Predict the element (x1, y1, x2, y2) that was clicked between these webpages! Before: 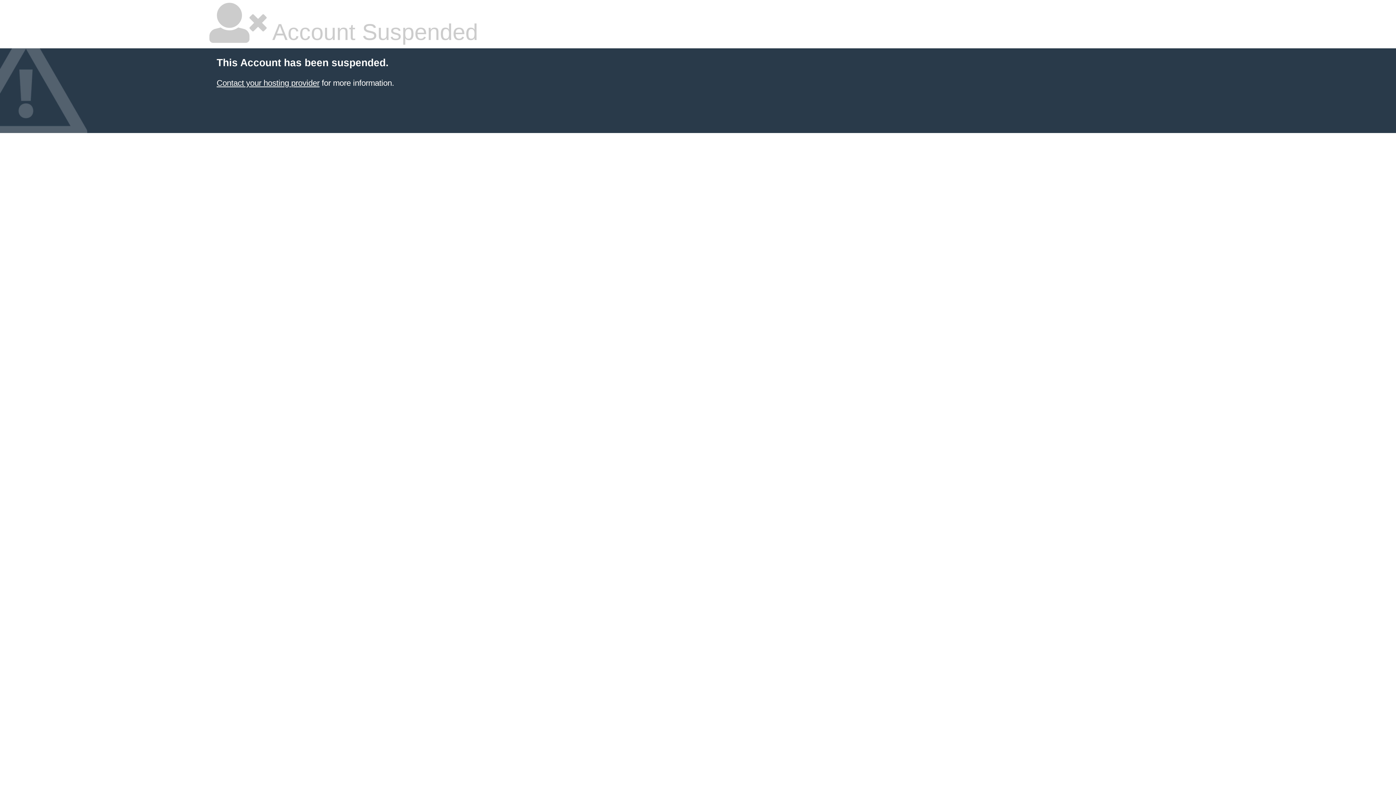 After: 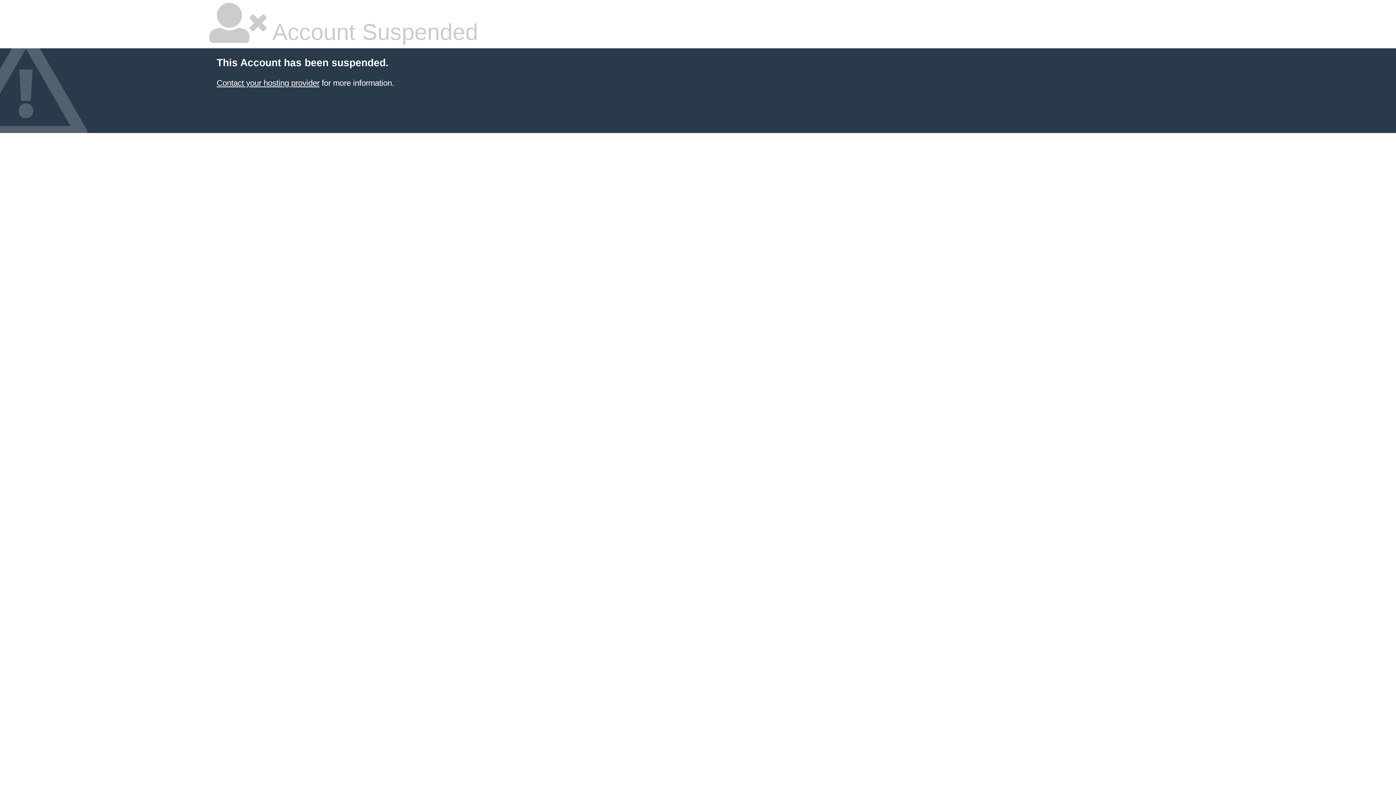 Action: bbox: (216, 78, 319, 87) label: Contact your hosting provider